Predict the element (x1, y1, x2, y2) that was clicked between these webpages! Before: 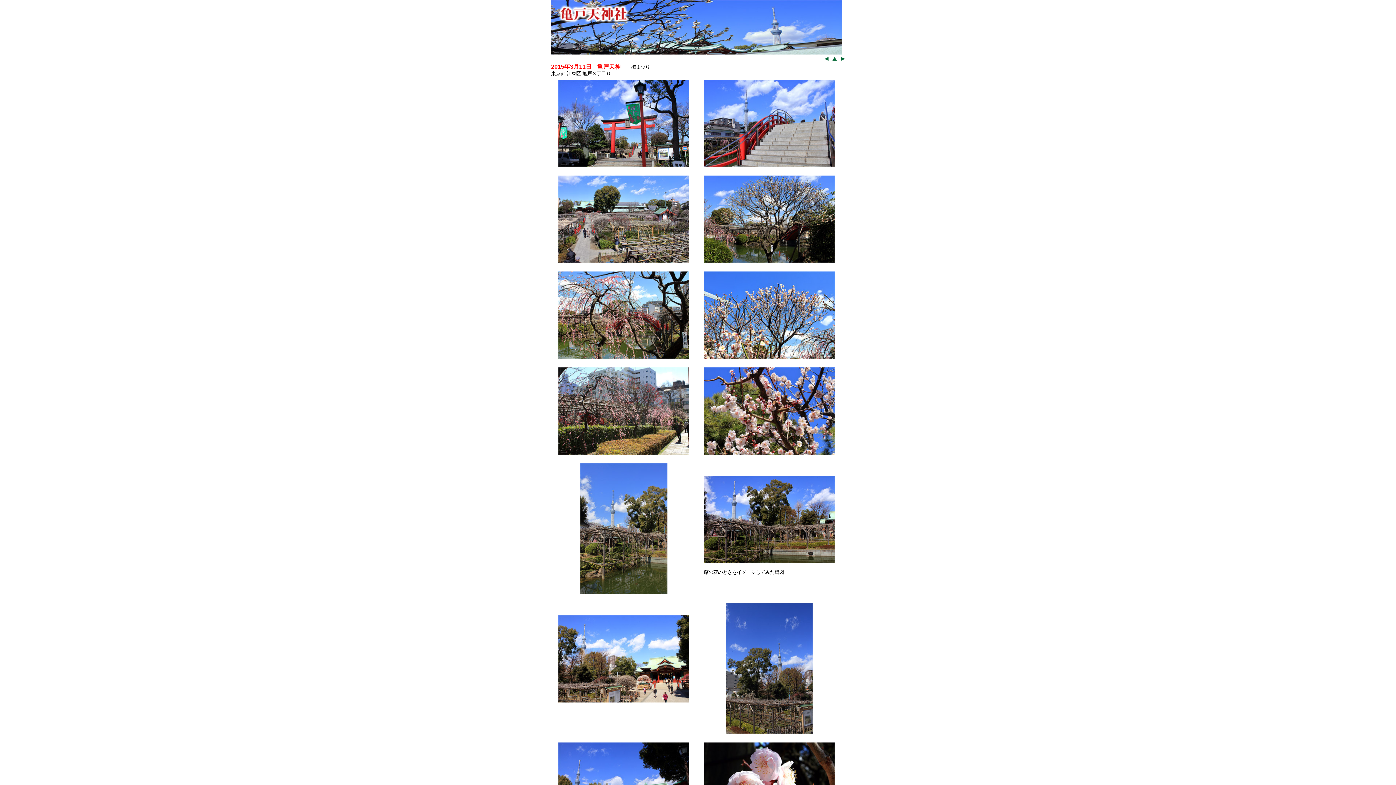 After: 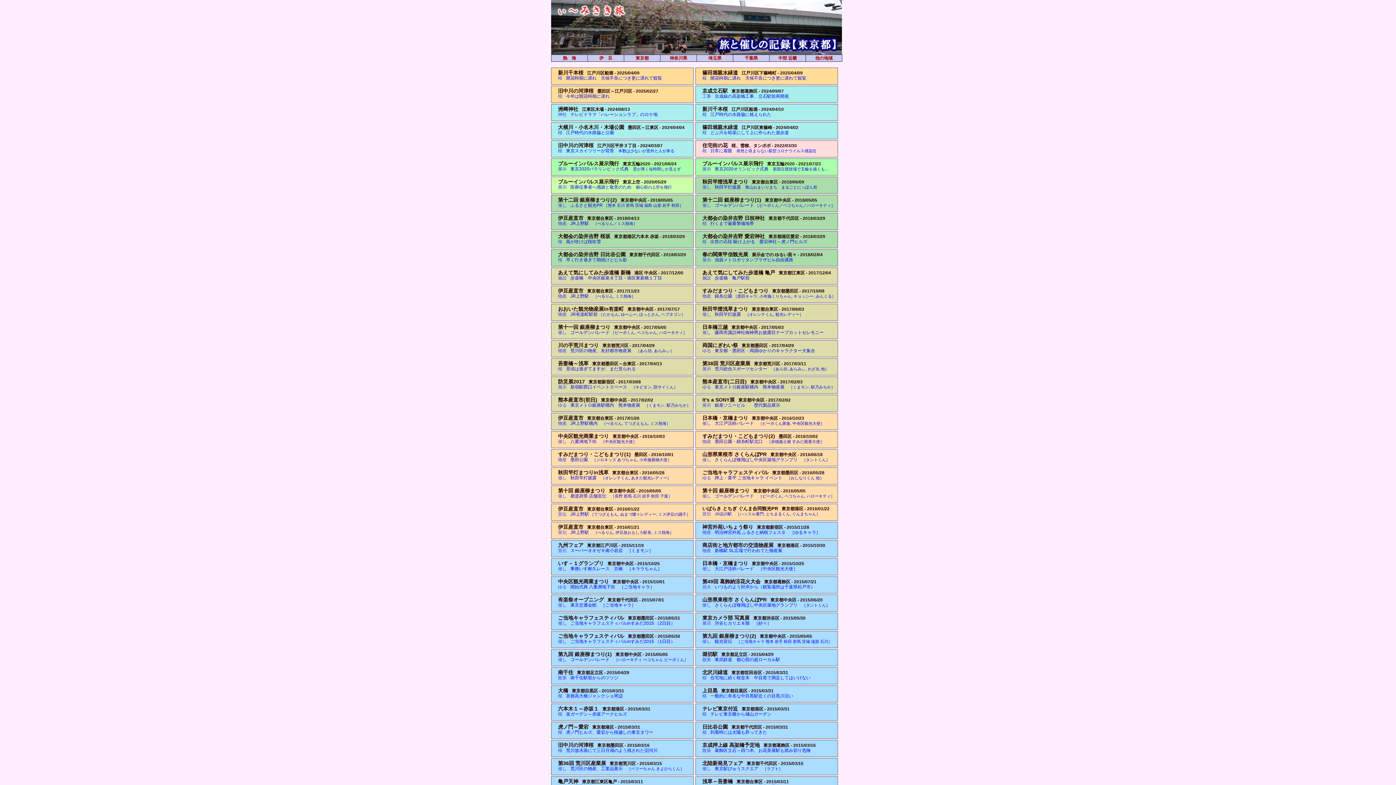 Action: bbox: (832, 55, 837, 60)